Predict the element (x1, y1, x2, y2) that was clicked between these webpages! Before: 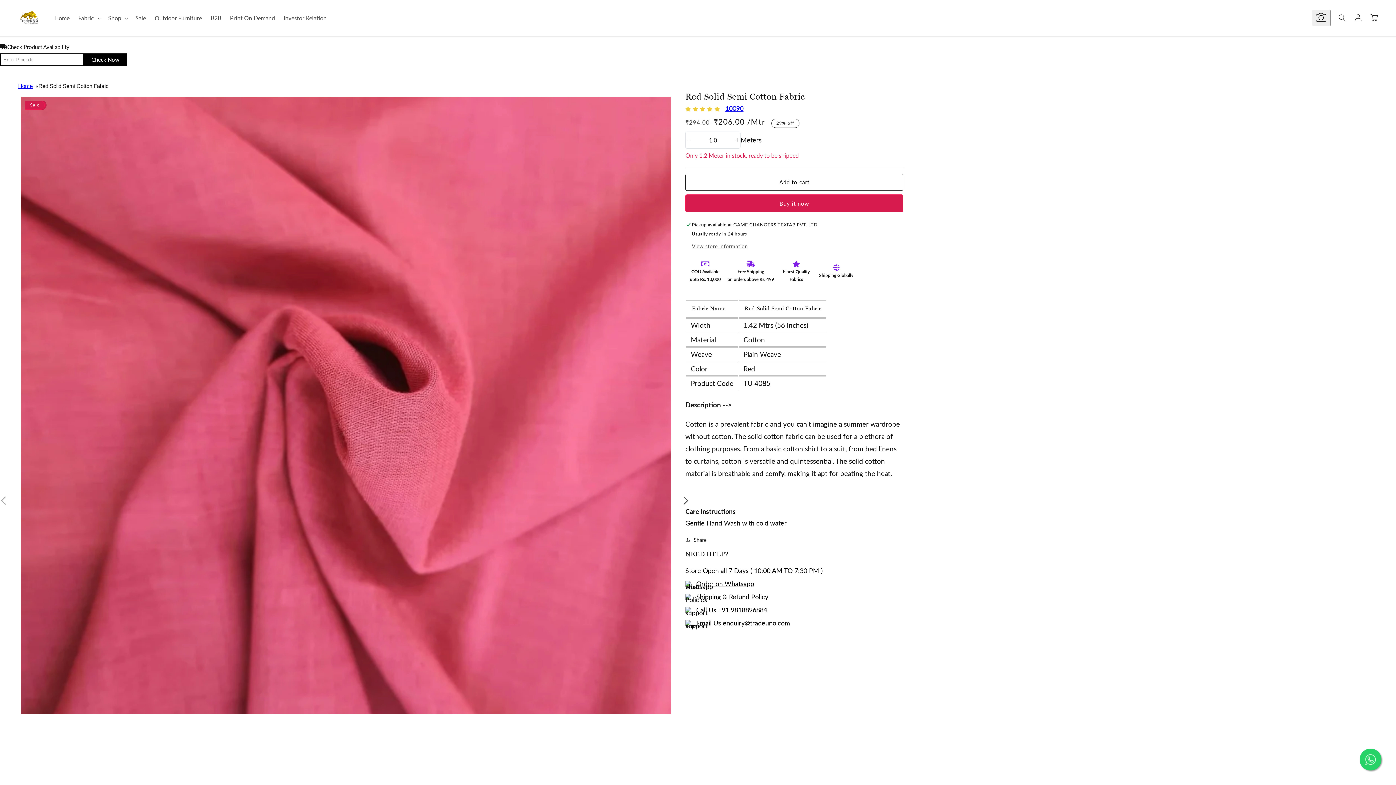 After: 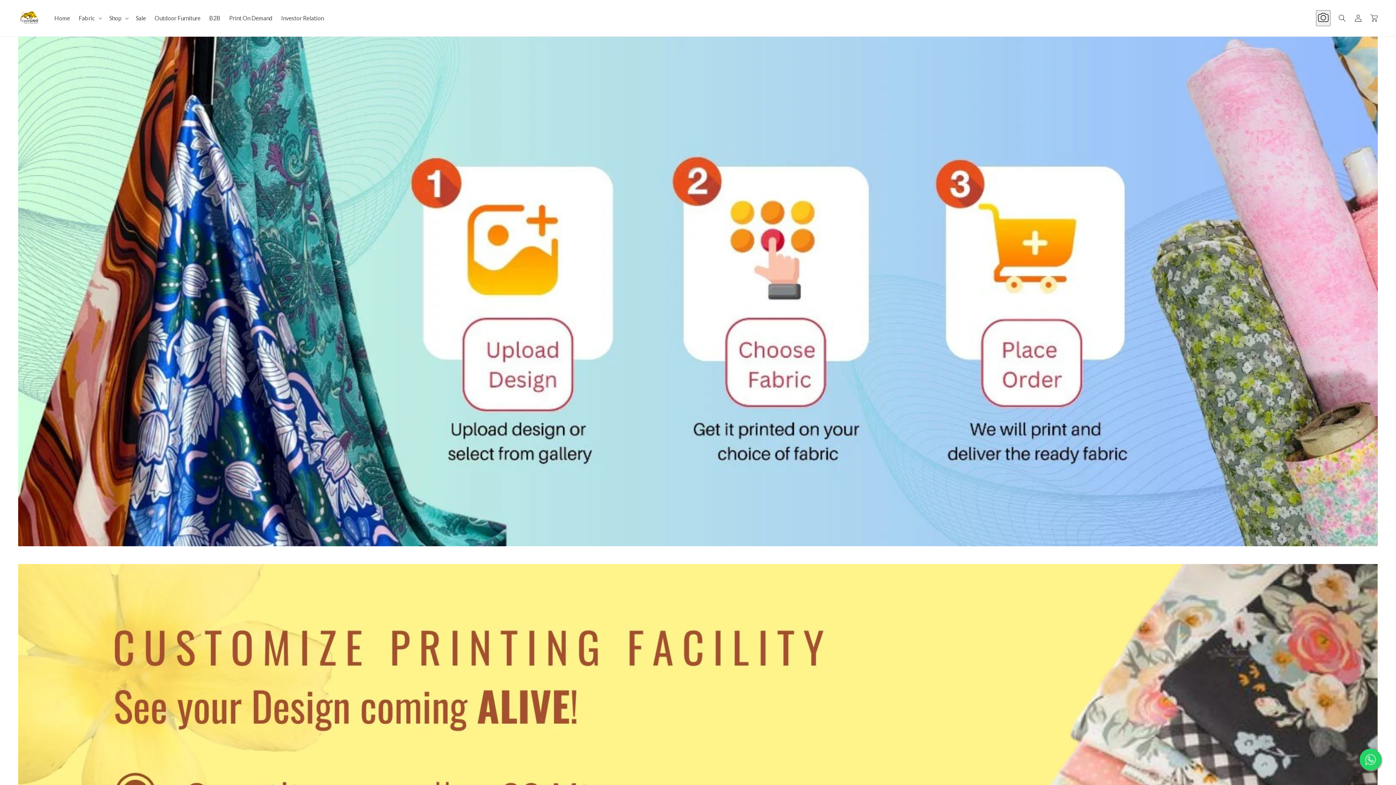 Action: label: Print On Demand bbox: (225, 10, 279, 26)